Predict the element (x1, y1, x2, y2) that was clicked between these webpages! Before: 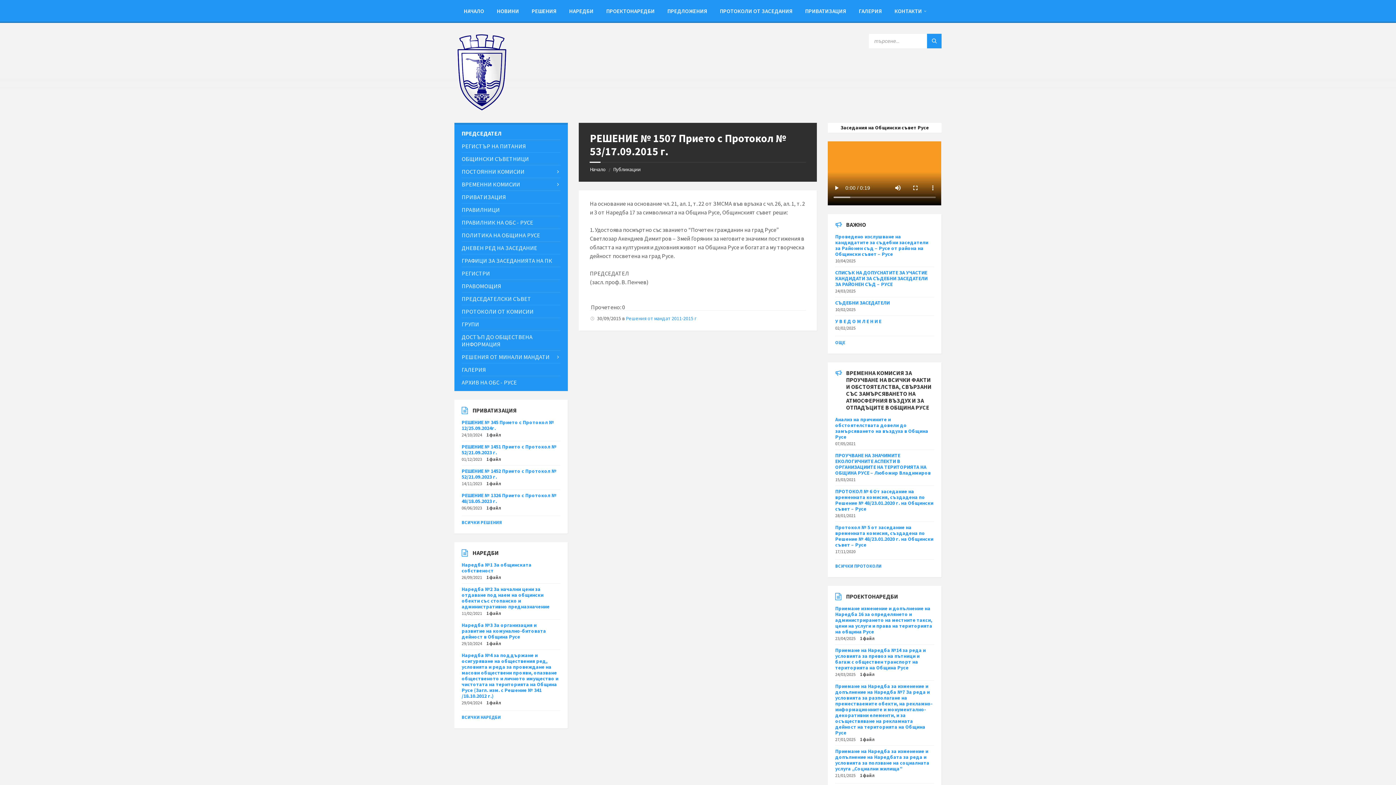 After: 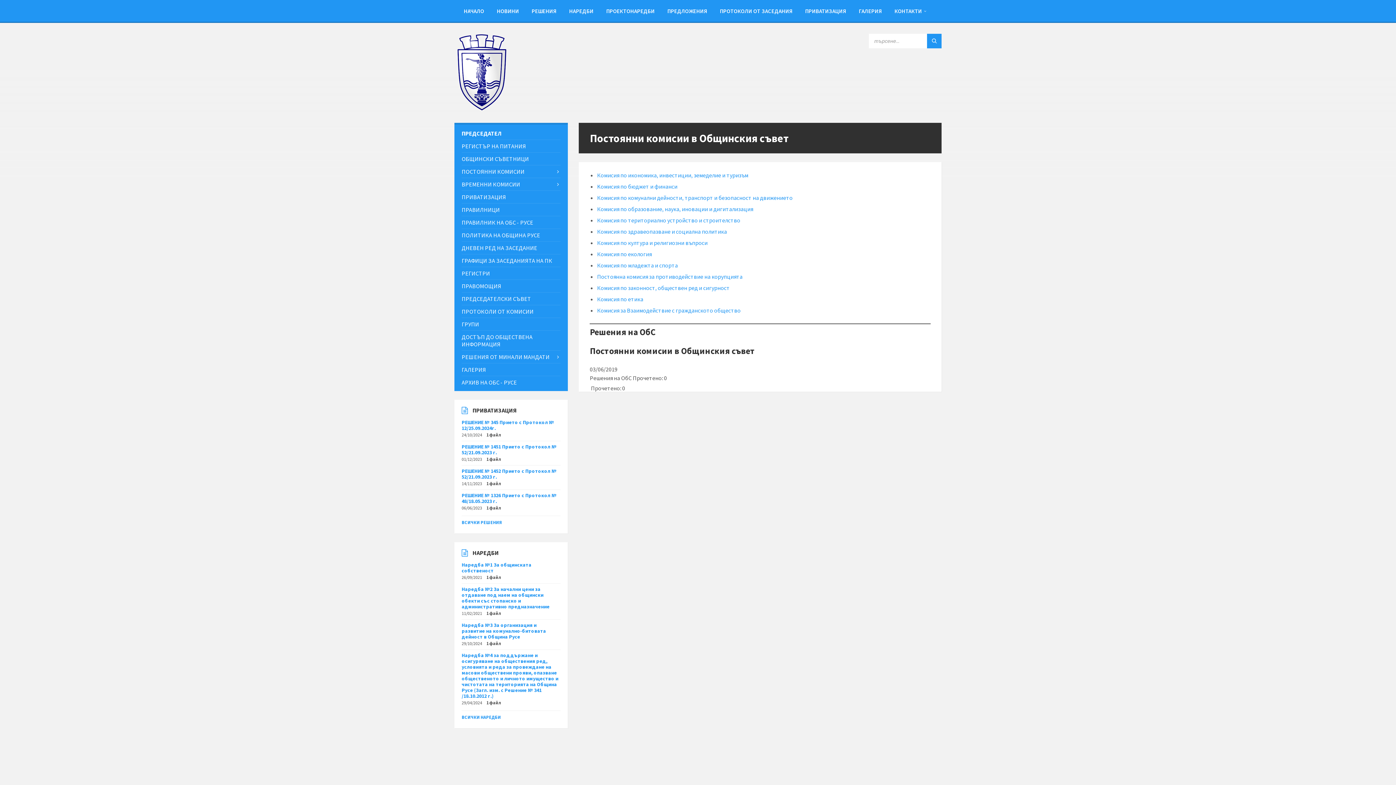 Action: bbox: (461, 165, 560, 177) label: ПОСТОЯННИ КОМИСИИ